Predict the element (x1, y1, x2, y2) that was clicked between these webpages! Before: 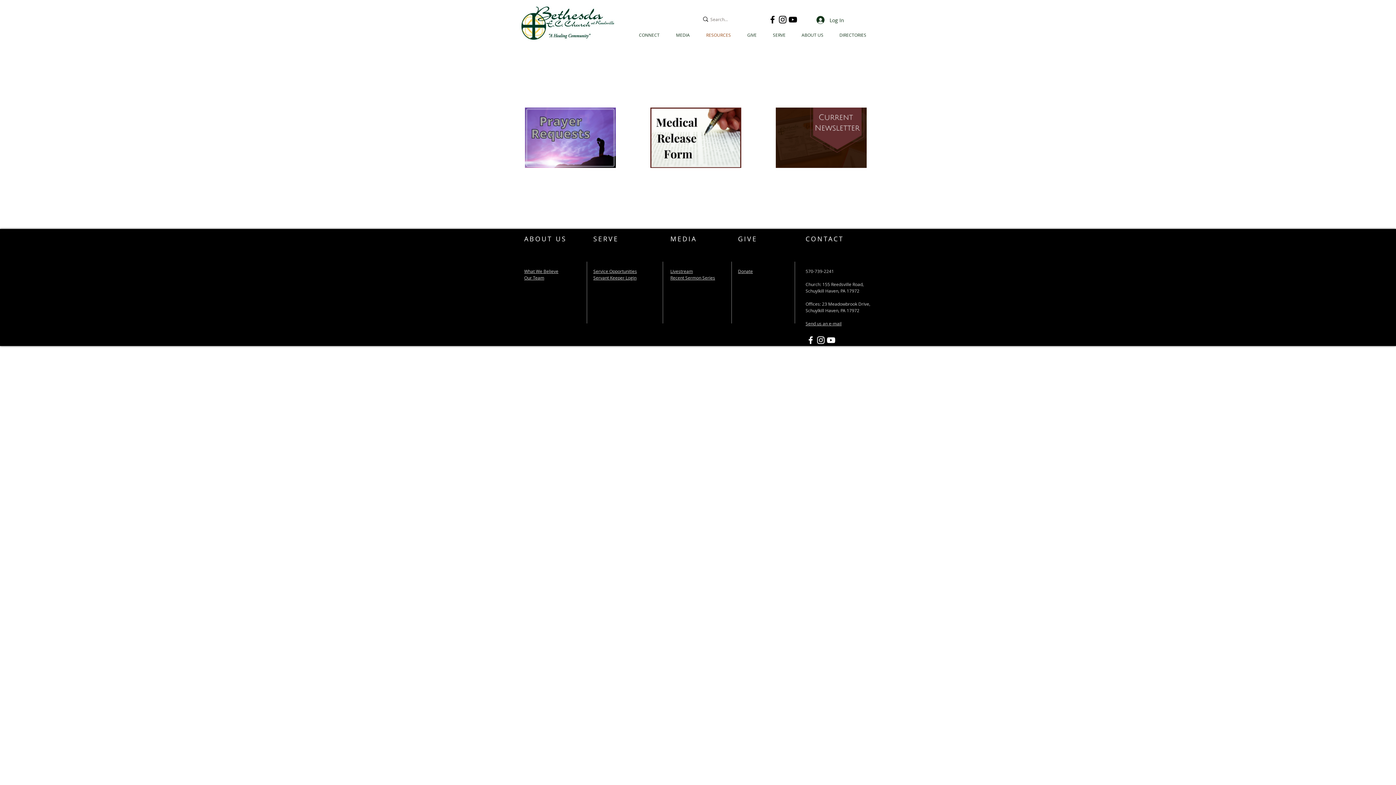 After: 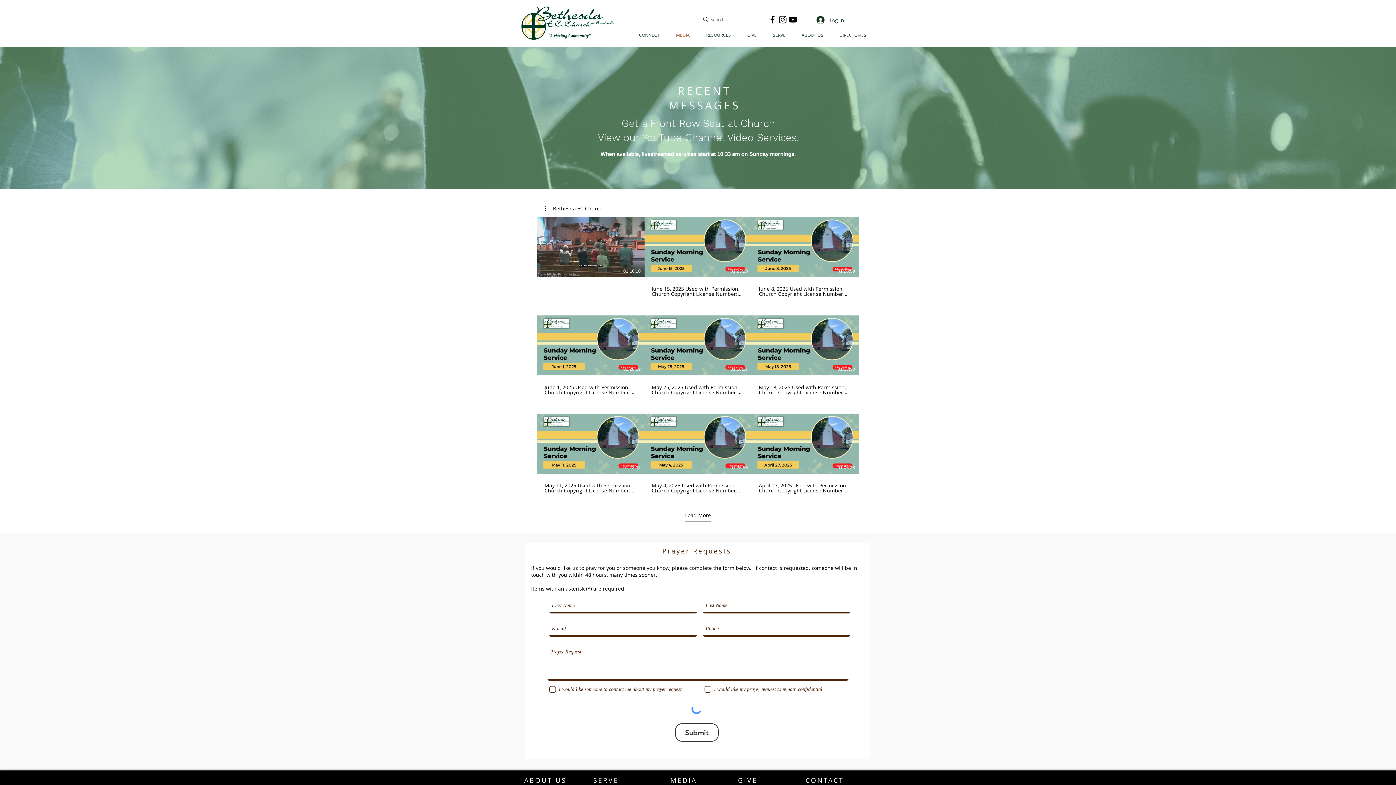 Action: bbox: (670, 274, 715, 280) label: Recent Sermon Series